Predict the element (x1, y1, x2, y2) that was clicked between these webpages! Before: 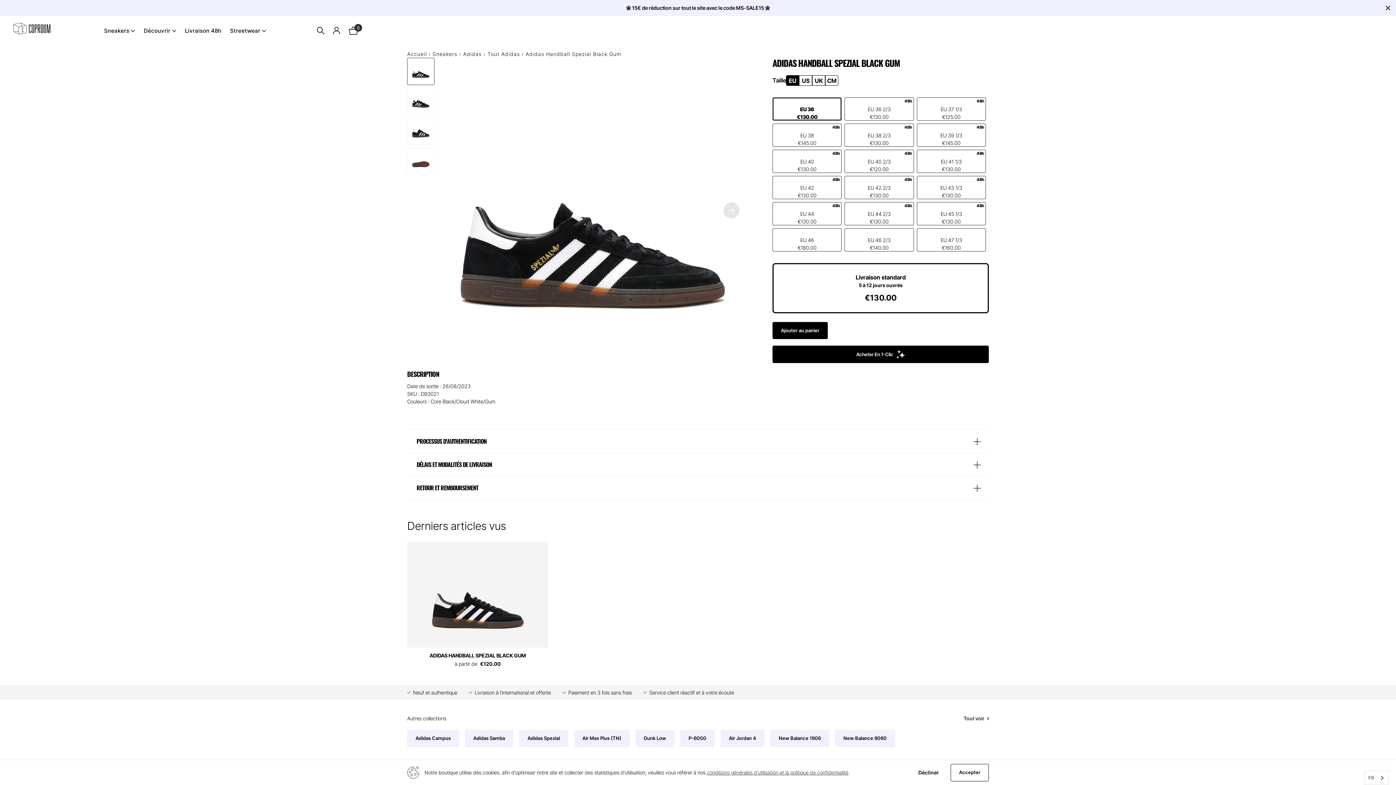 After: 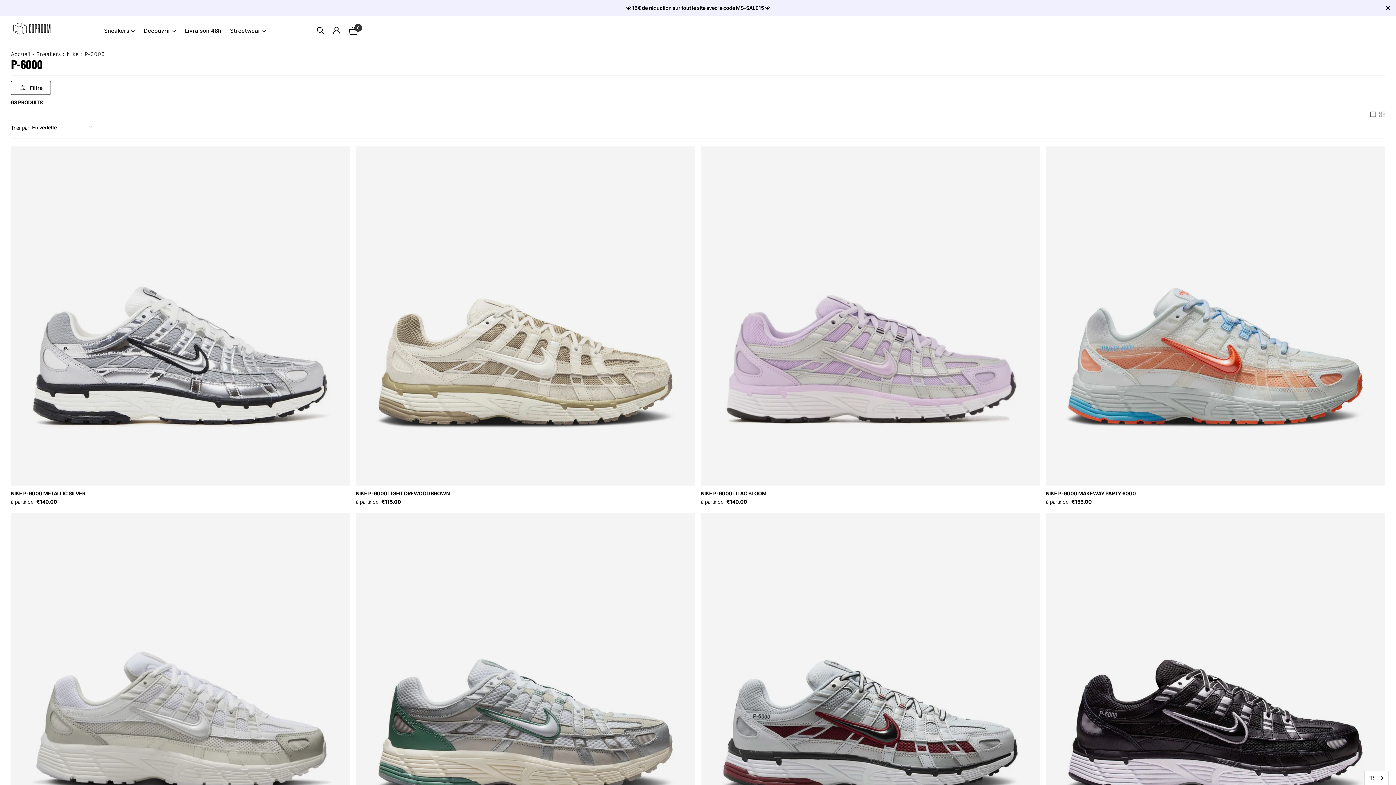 Action: bbox: (680, 730, 714, 747) label: P-6000